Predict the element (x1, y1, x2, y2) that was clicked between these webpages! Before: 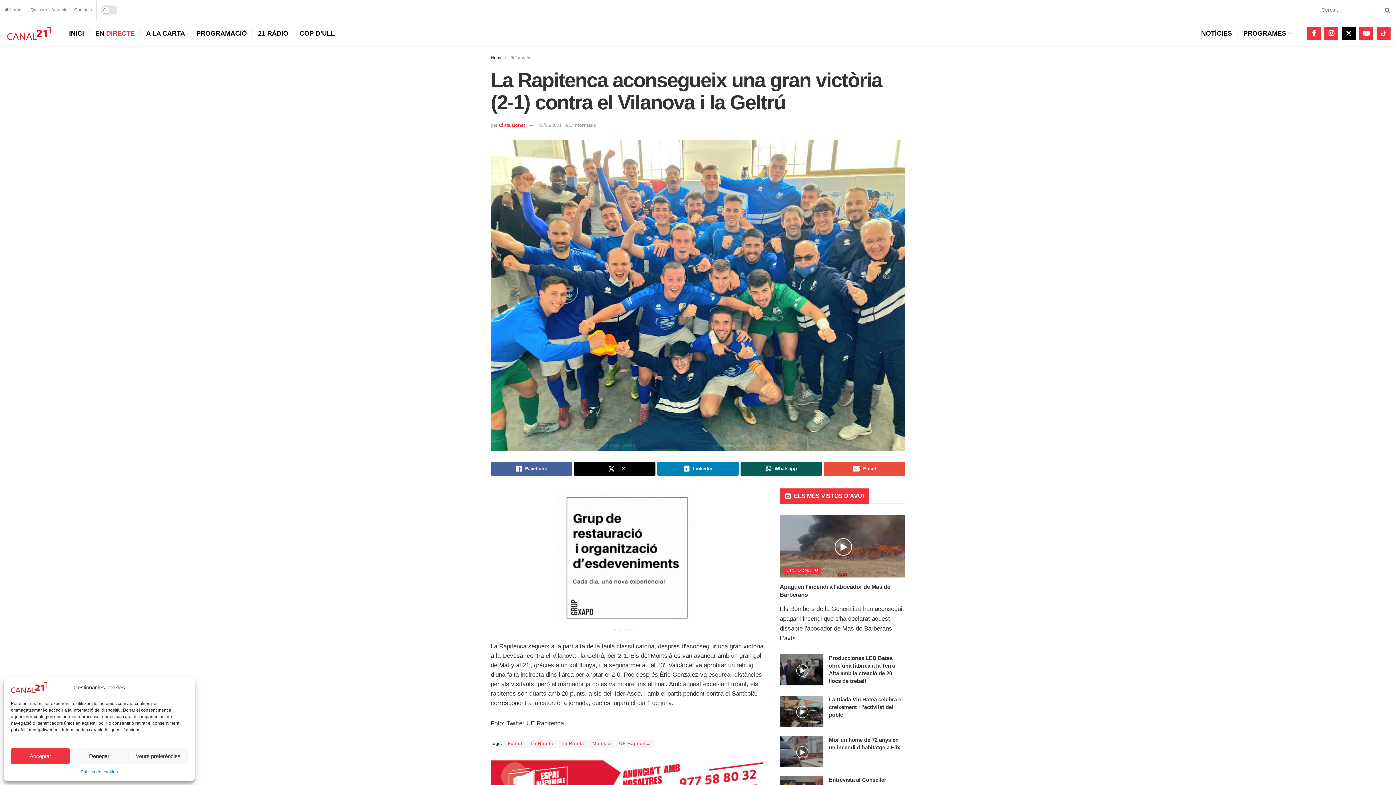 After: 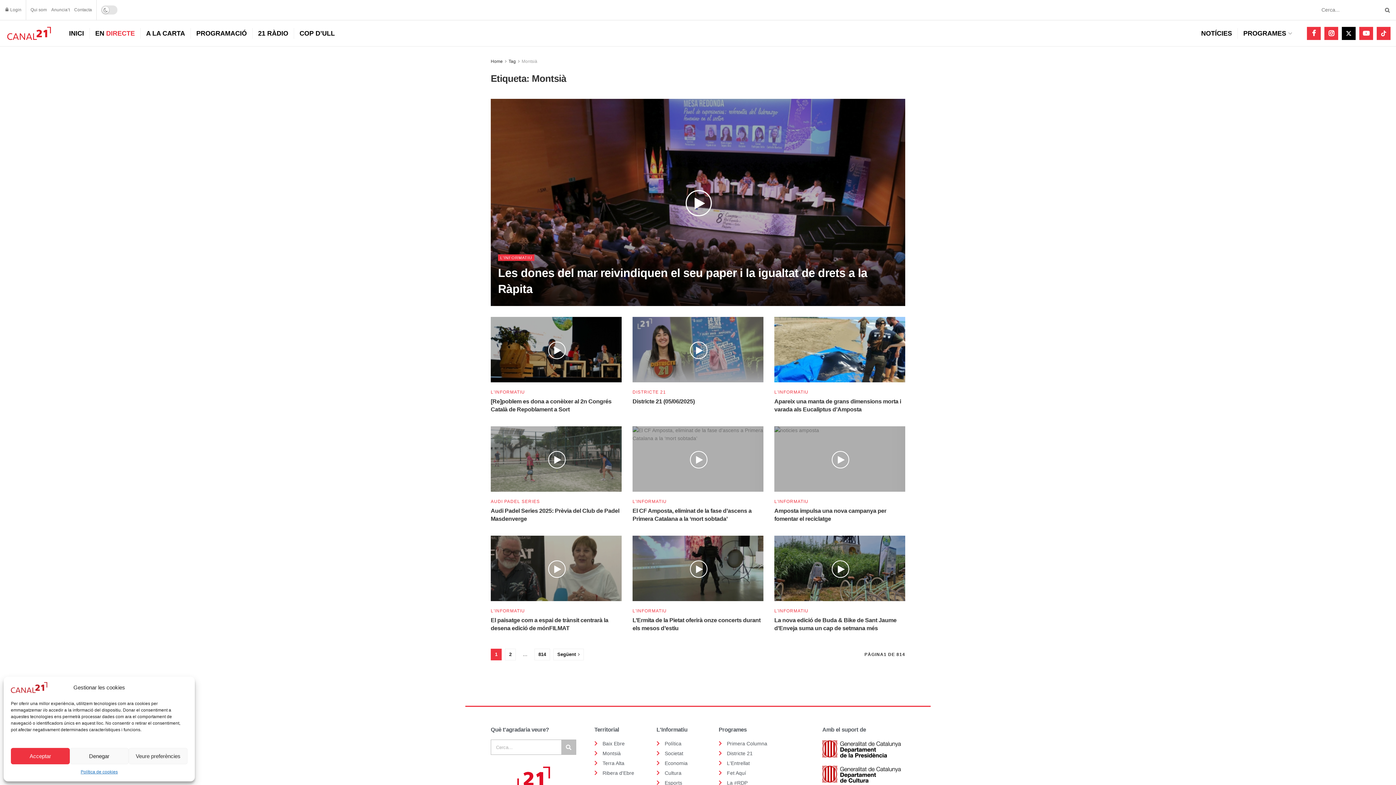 Action: label: Montsià bbox: (589, 740, 614, 748)